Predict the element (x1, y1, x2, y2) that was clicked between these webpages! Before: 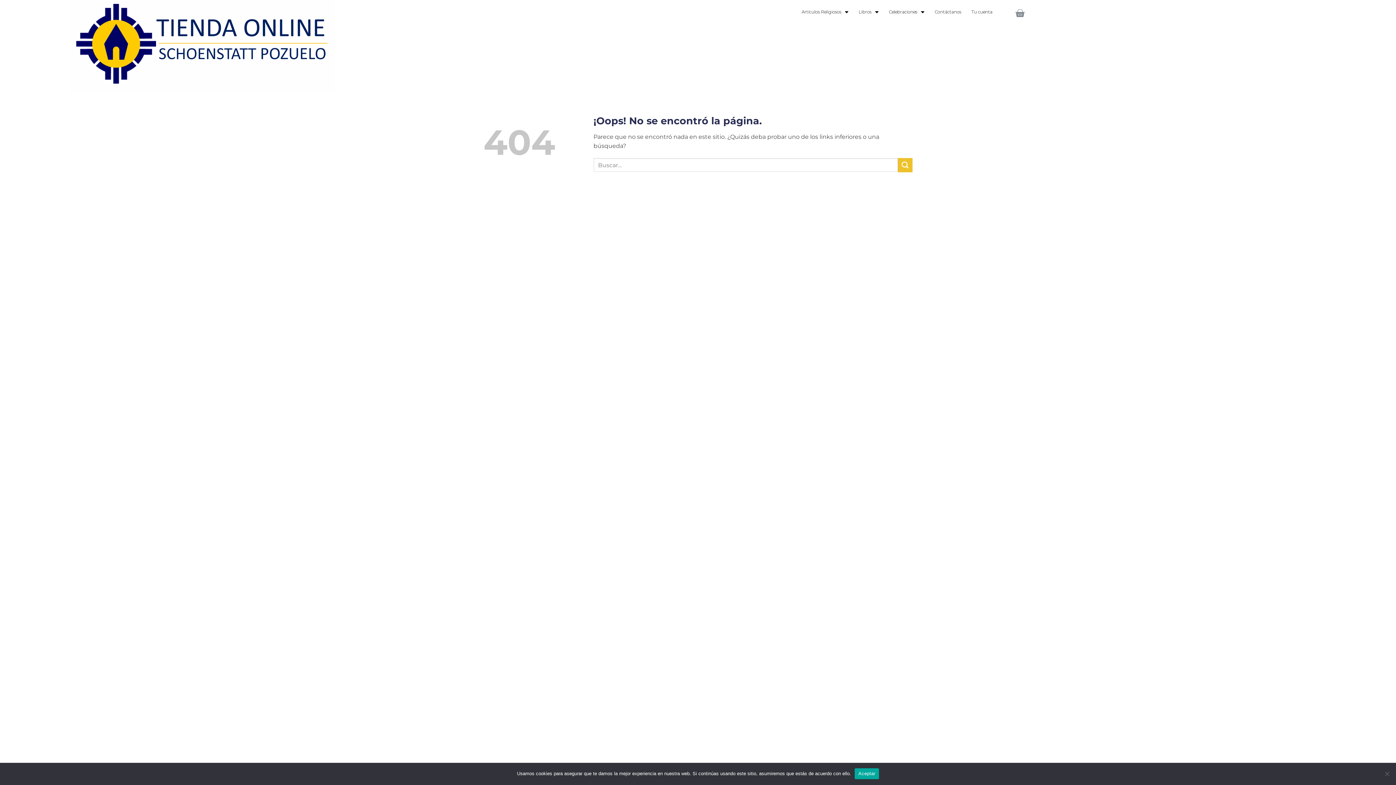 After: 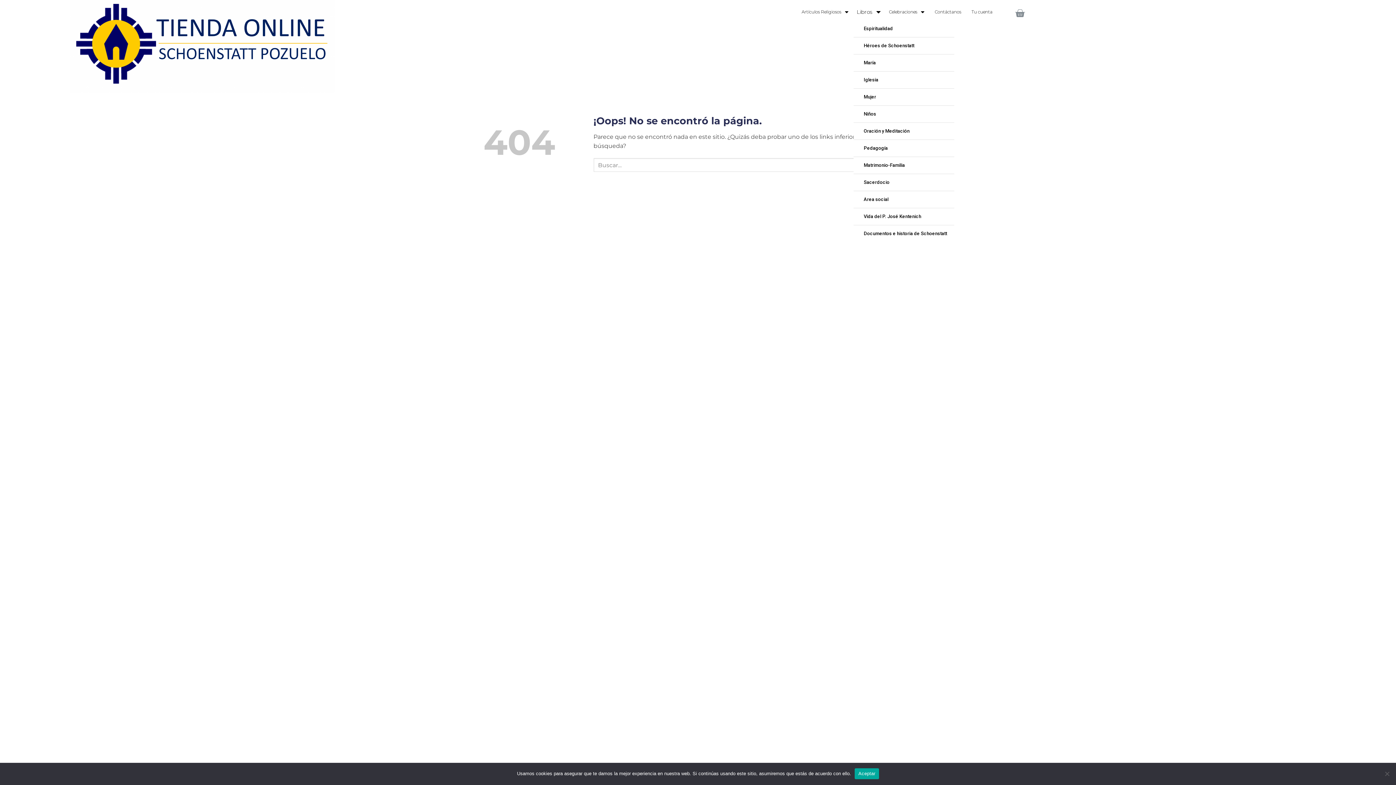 Action: bbox: (853, 3, 884, 20) label: Libros